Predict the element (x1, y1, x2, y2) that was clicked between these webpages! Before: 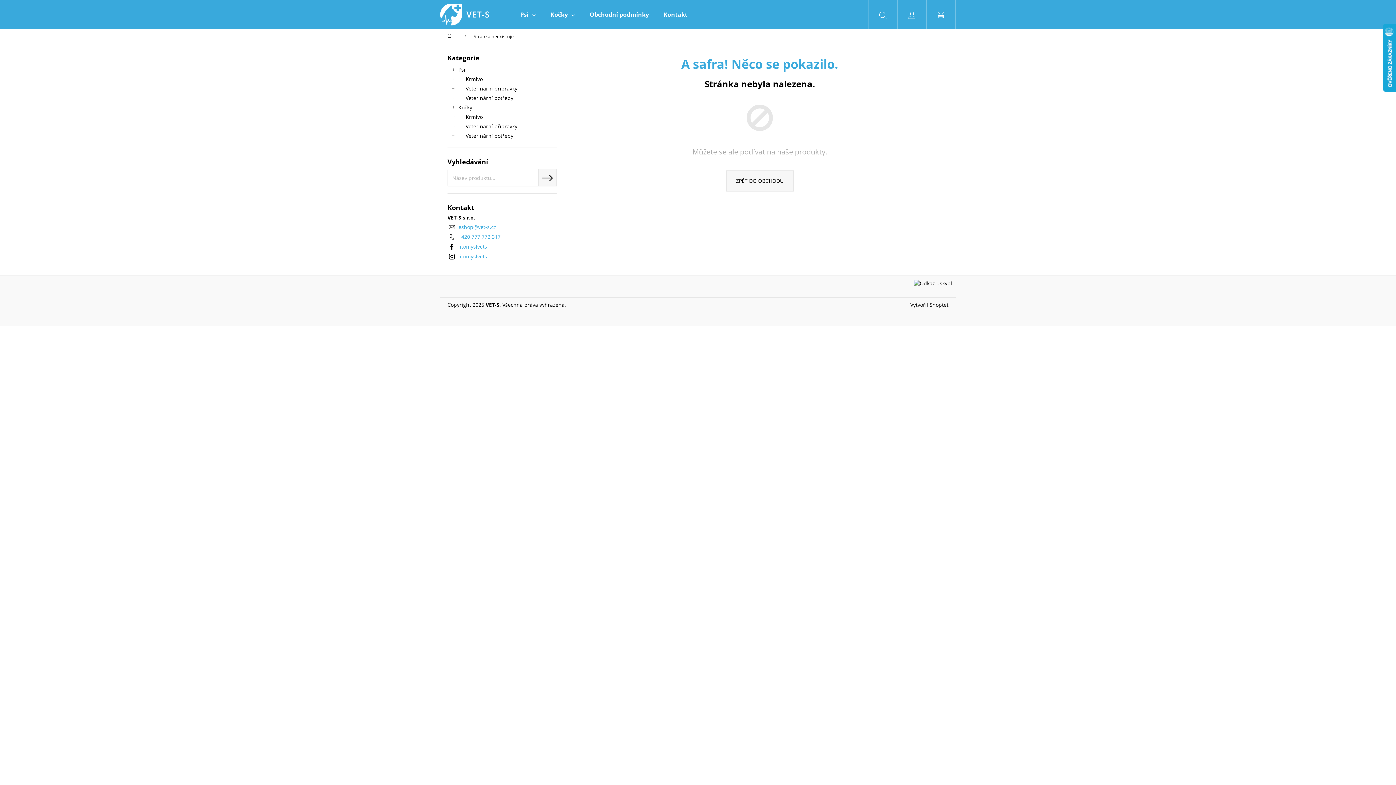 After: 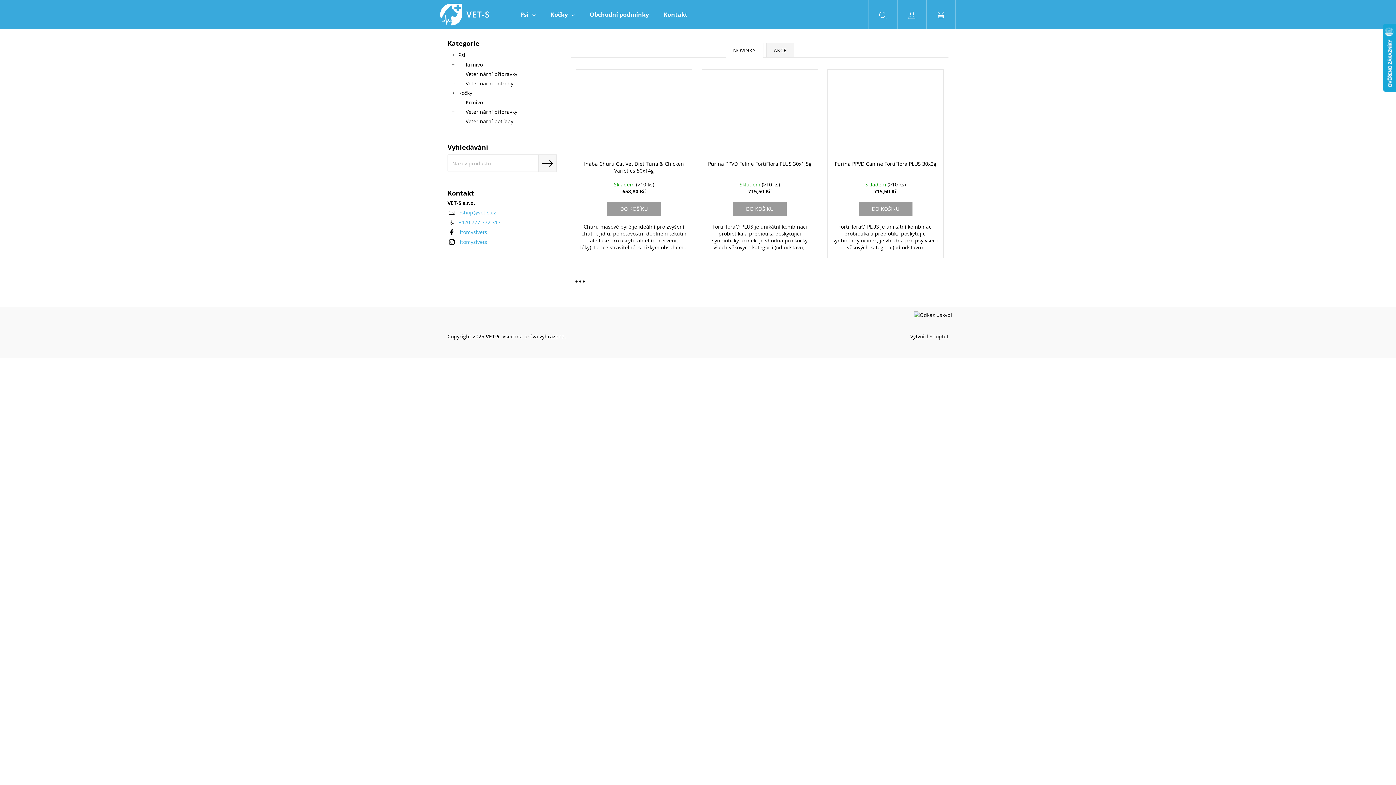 Action: label: Domů bbox: (440, 29, 466, 43)